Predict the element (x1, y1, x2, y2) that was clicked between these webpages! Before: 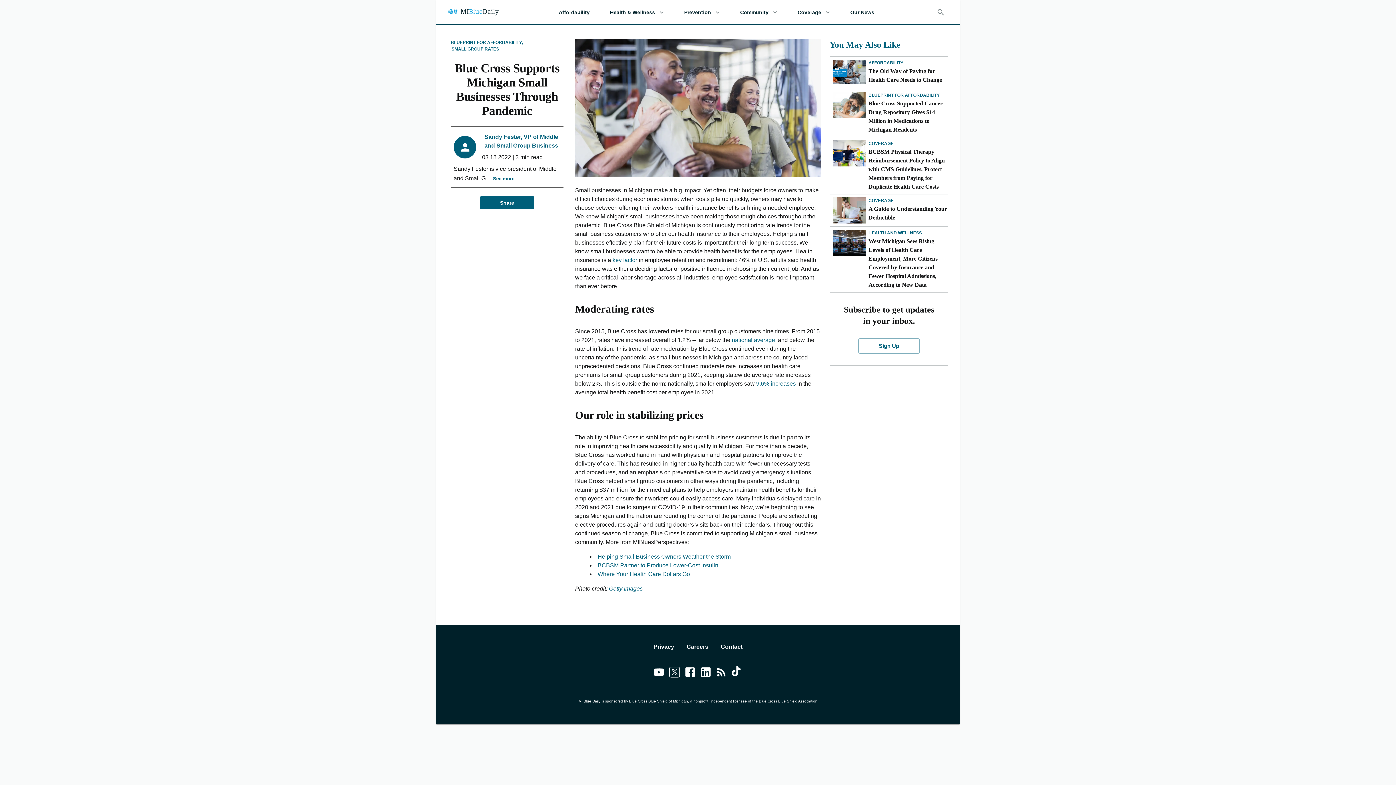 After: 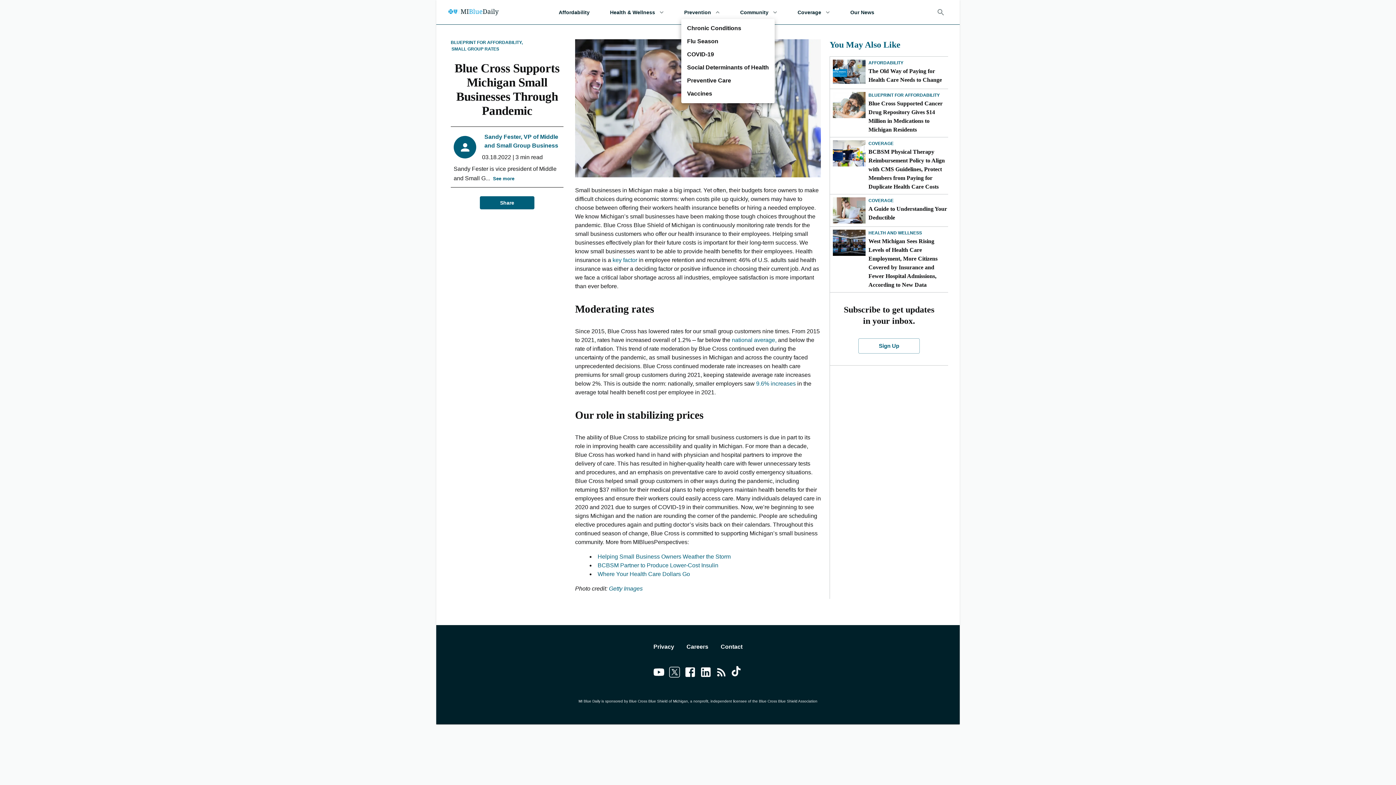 Action: label: Prevention bbox: (681, 5, 722, 18)